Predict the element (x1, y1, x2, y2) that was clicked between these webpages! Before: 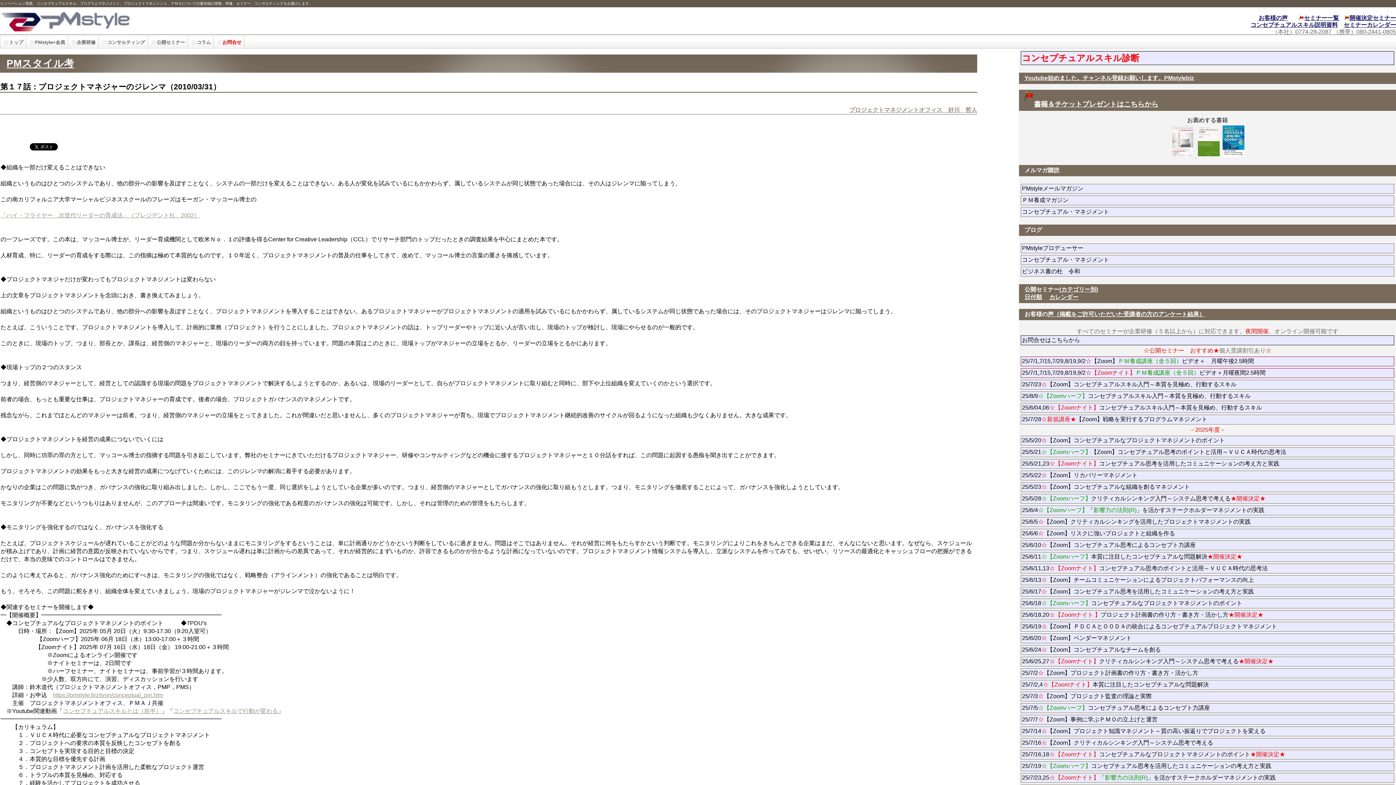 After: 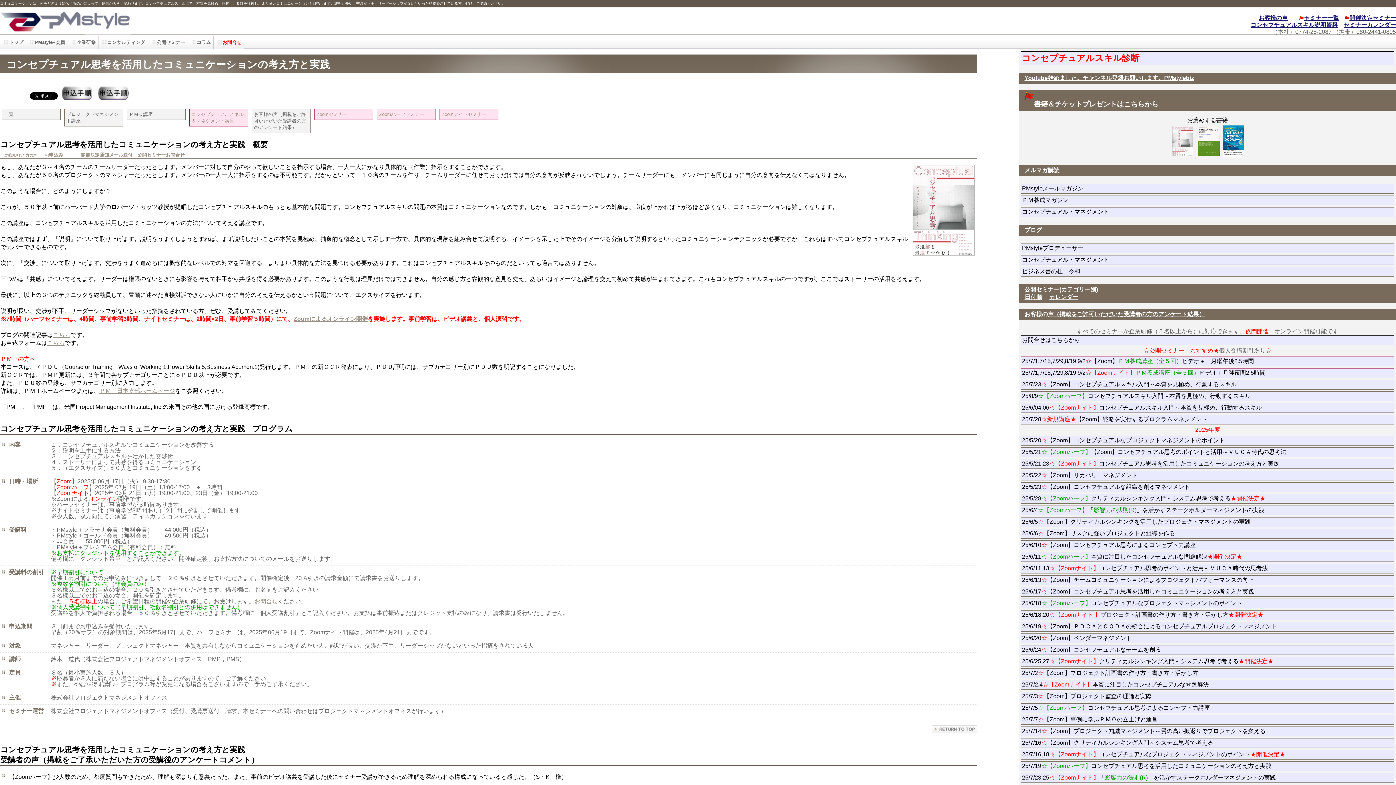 Action: label: 25/6/17☆【Zoom】コンセプチュアル思考を活用したコミュニケーションの考え方と実践 bbox: (1021, 587, 1394, 597)